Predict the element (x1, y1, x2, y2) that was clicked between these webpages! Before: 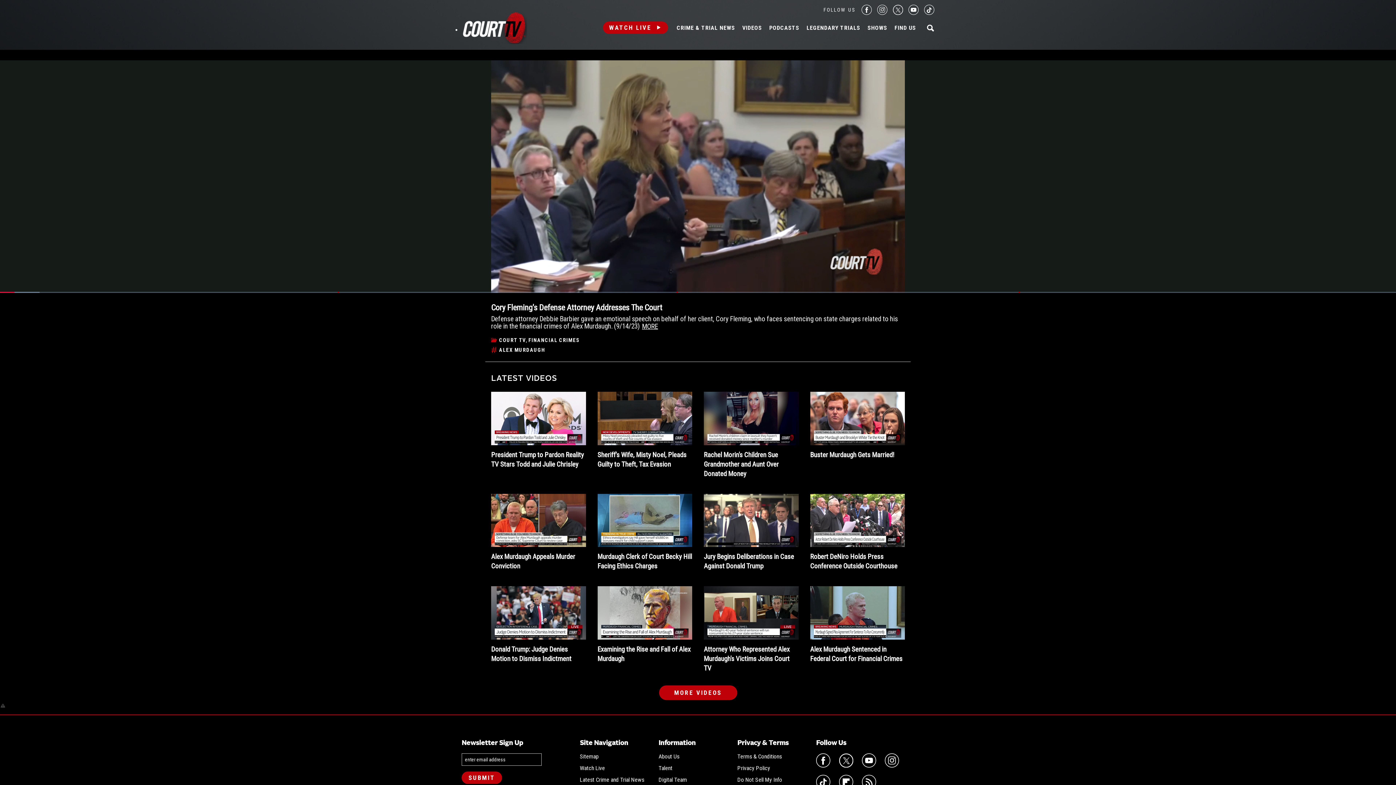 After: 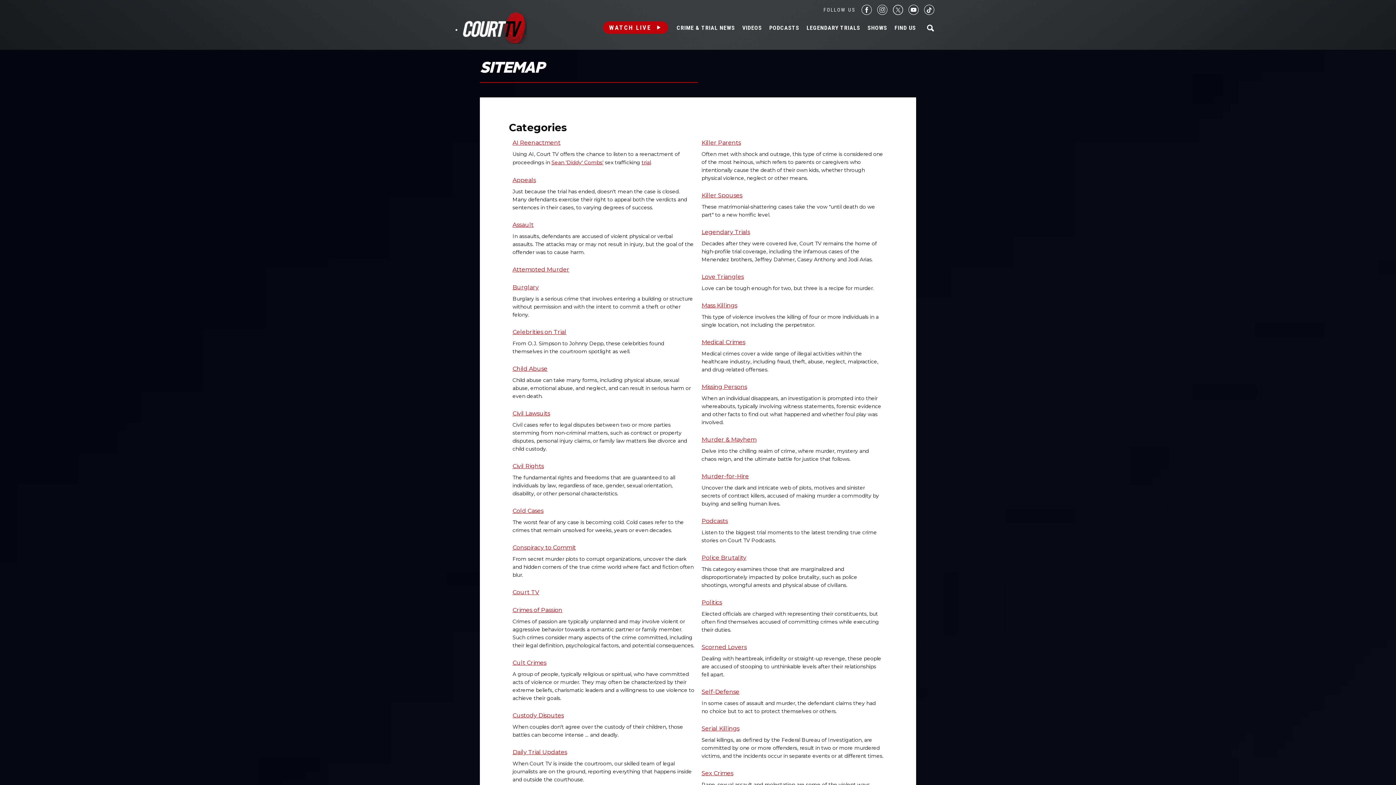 Action: bbox: (580, 753, 598, 760) label: Sitemap